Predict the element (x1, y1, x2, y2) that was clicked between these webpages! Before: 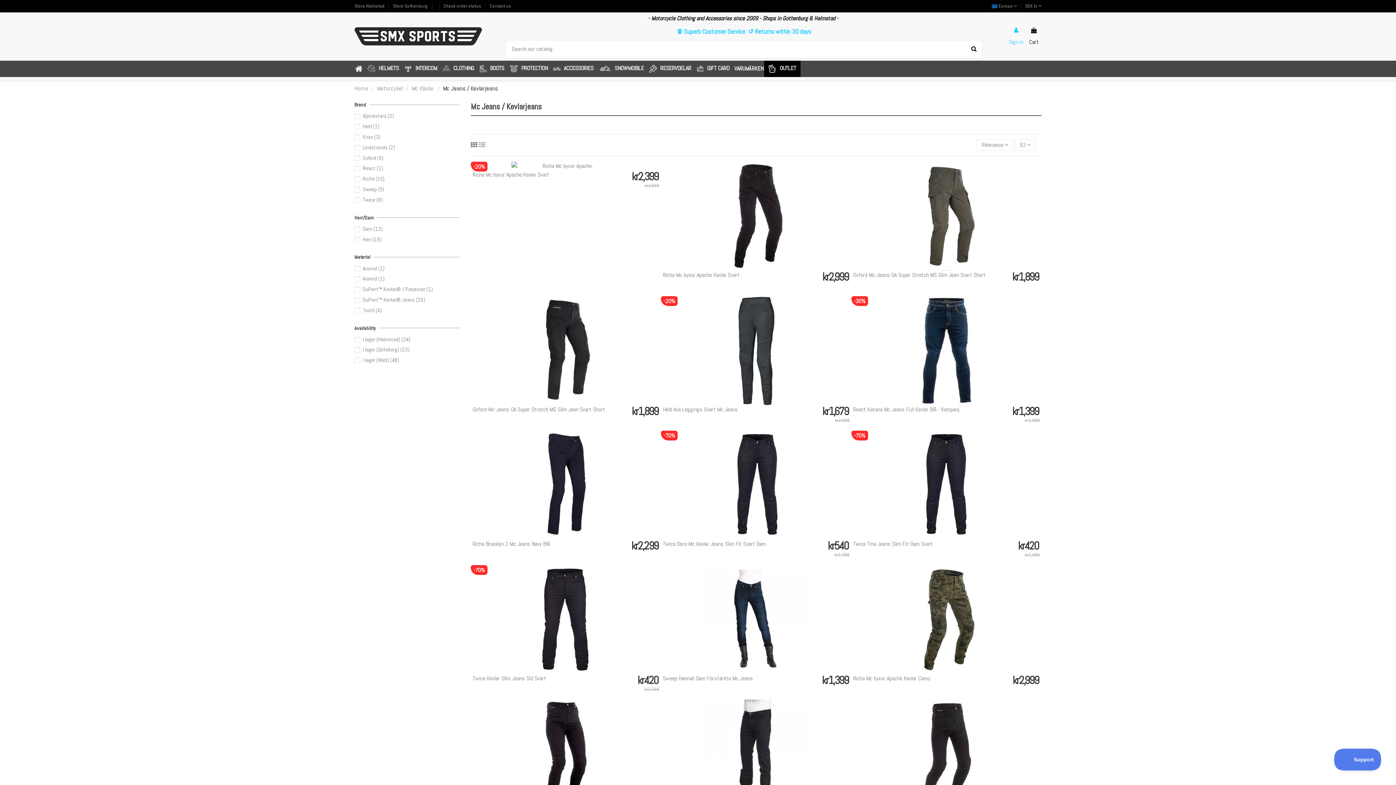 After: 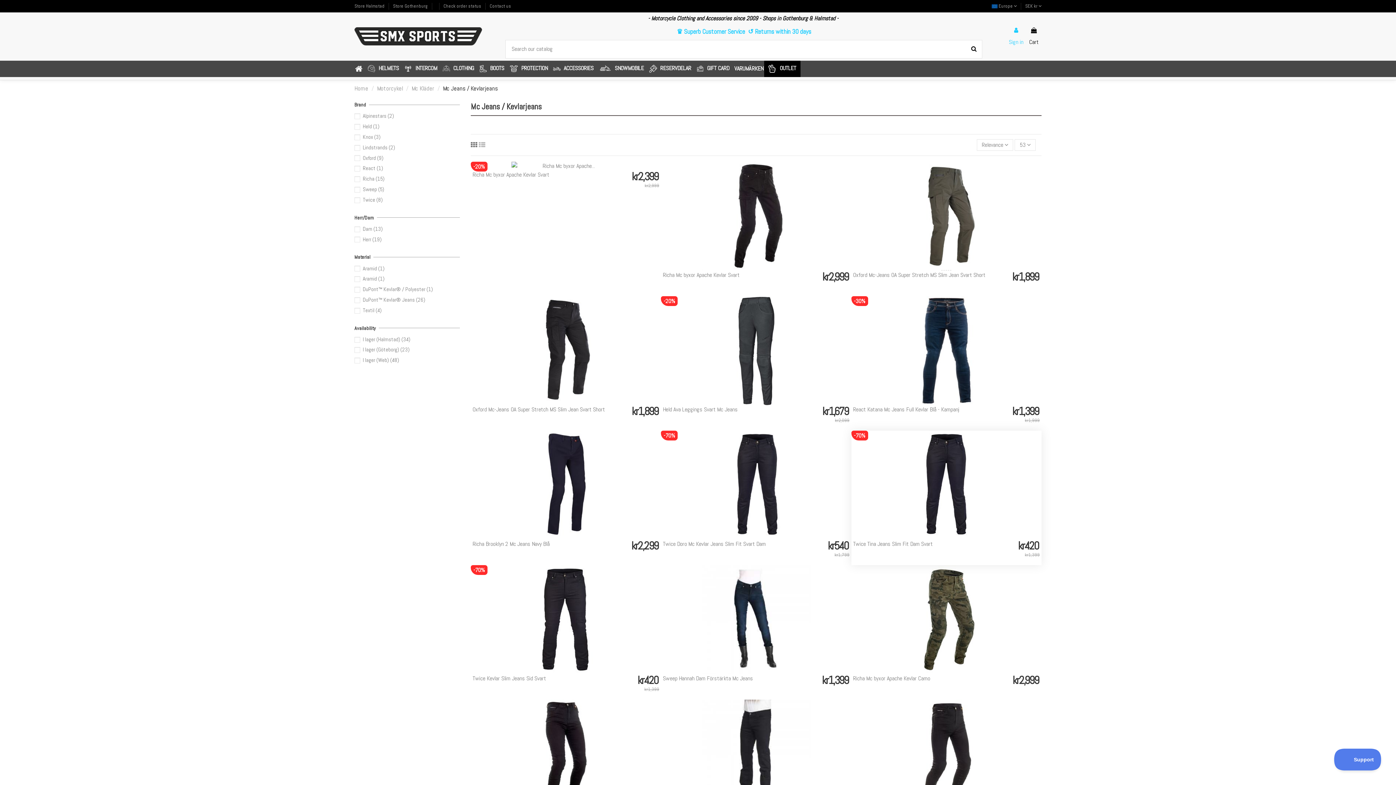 Action: bbox: (851, 430, 1041, 539)